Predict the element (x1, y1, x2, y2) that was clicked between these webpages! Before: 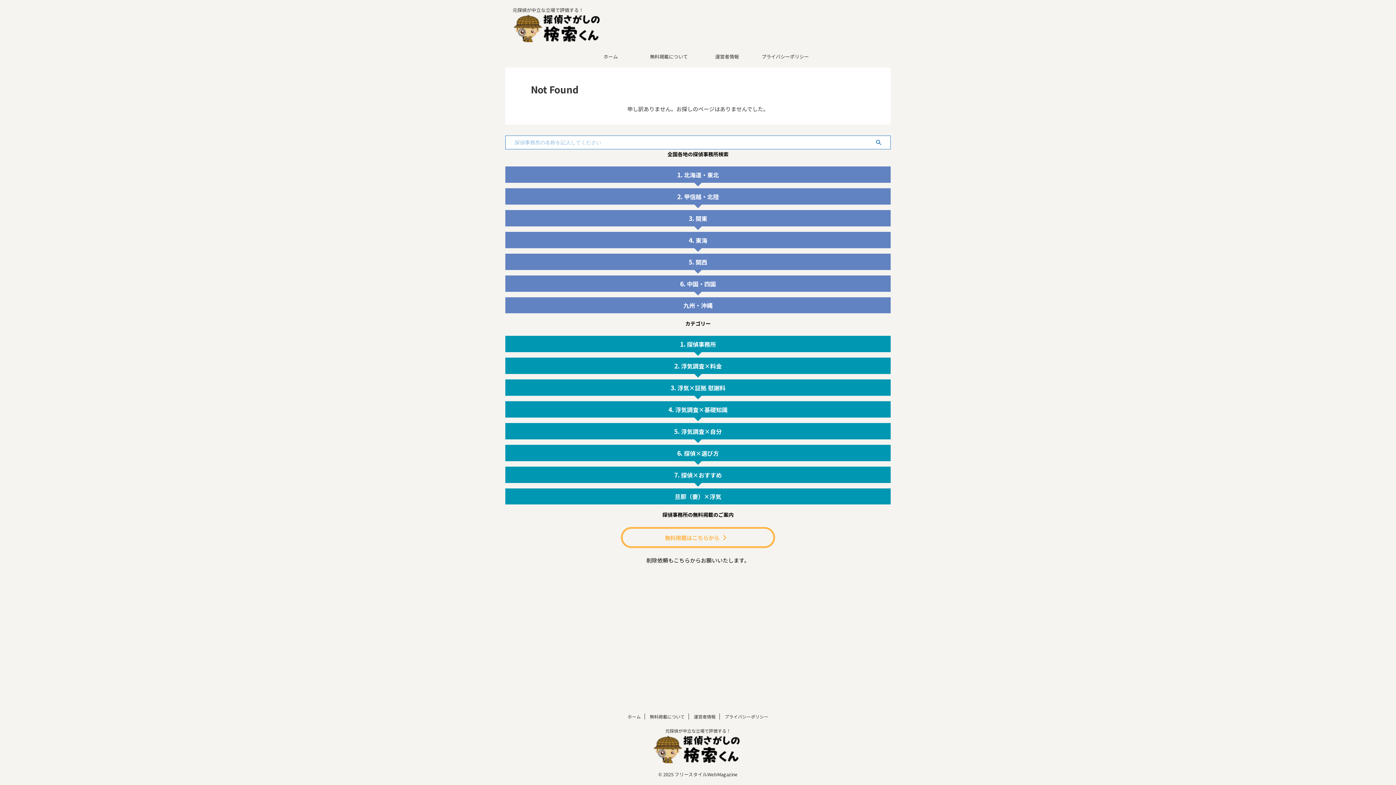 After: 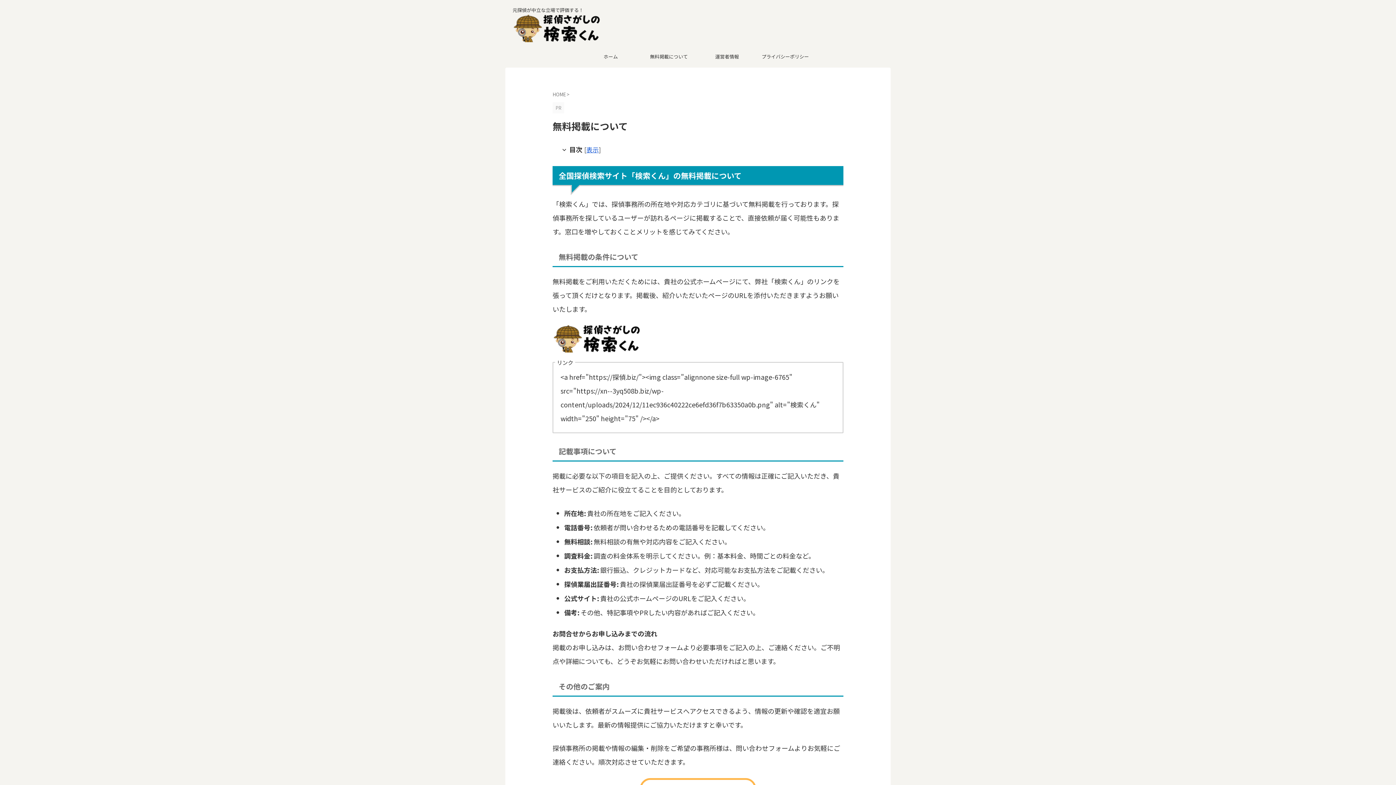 Action: label: 無料掲載について bbox: (650, 713, 684, 720)